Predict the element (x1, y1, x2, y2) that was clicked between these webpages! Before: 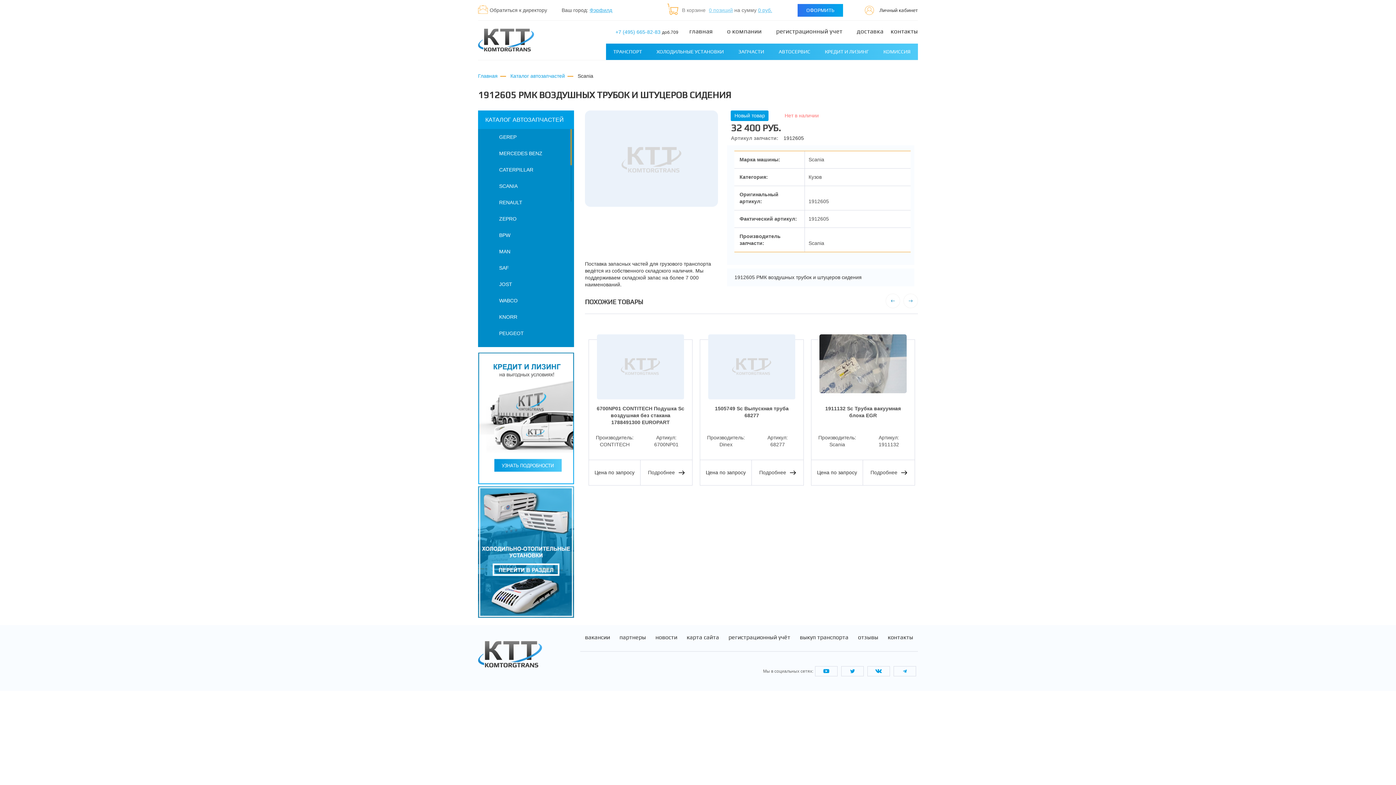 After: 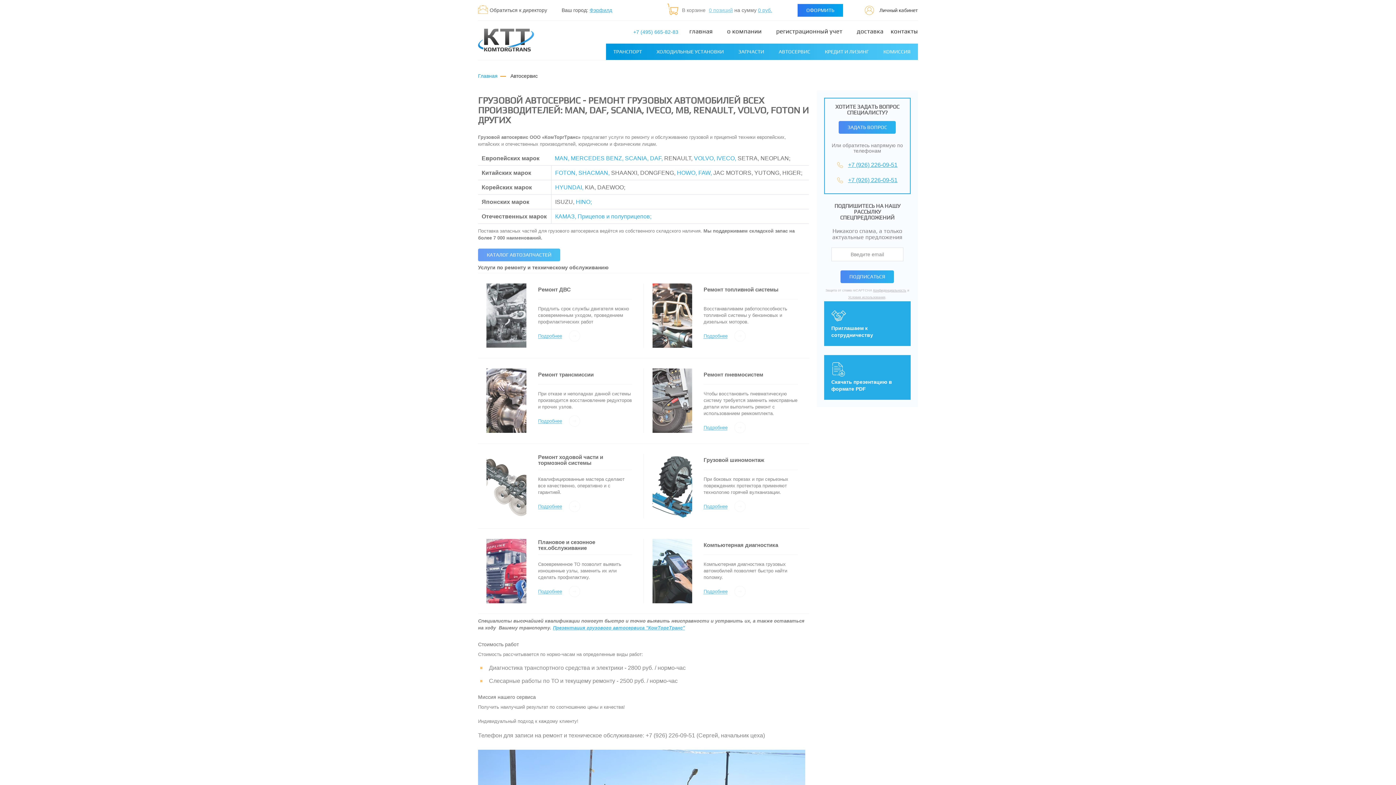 Action: label: АВТОСЕРВИС bbox: (771, 43, 817, 60)